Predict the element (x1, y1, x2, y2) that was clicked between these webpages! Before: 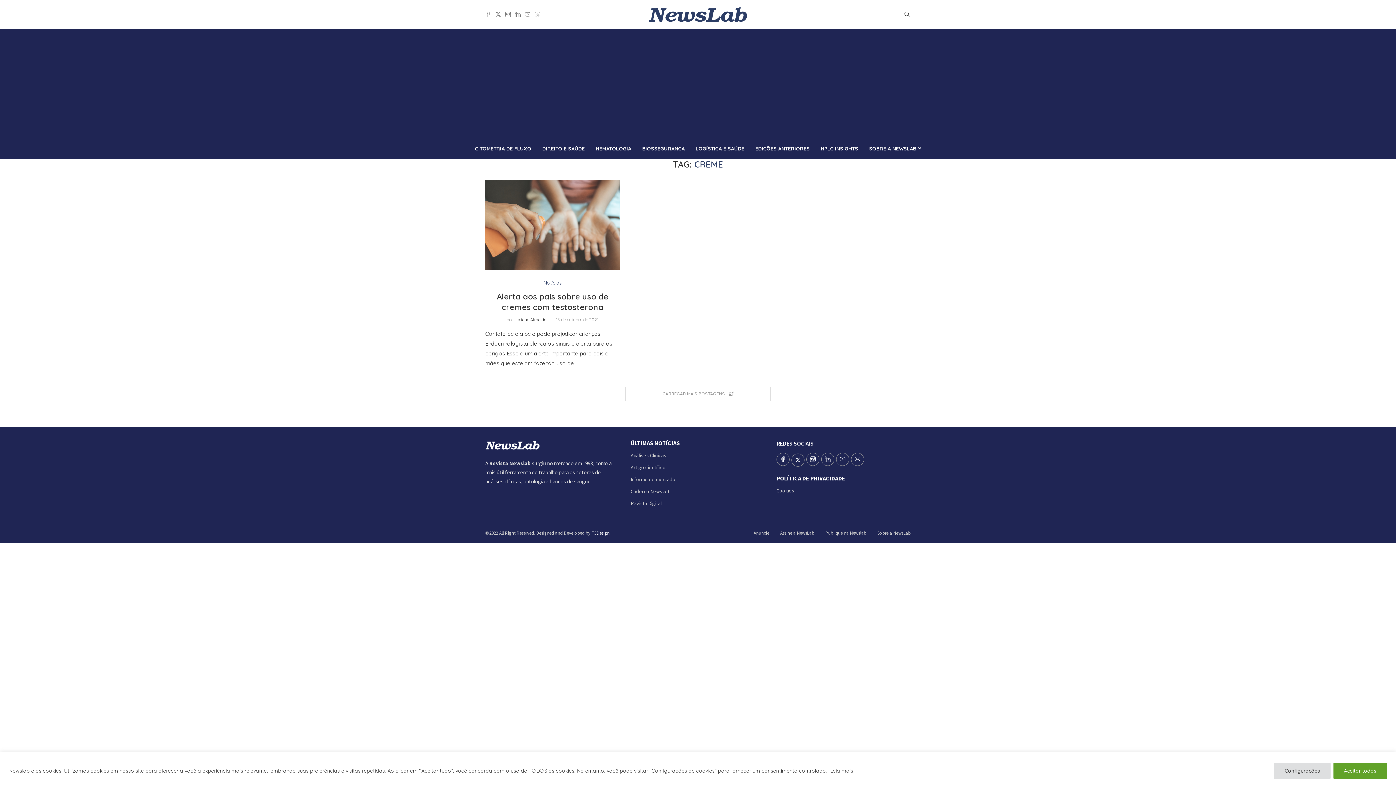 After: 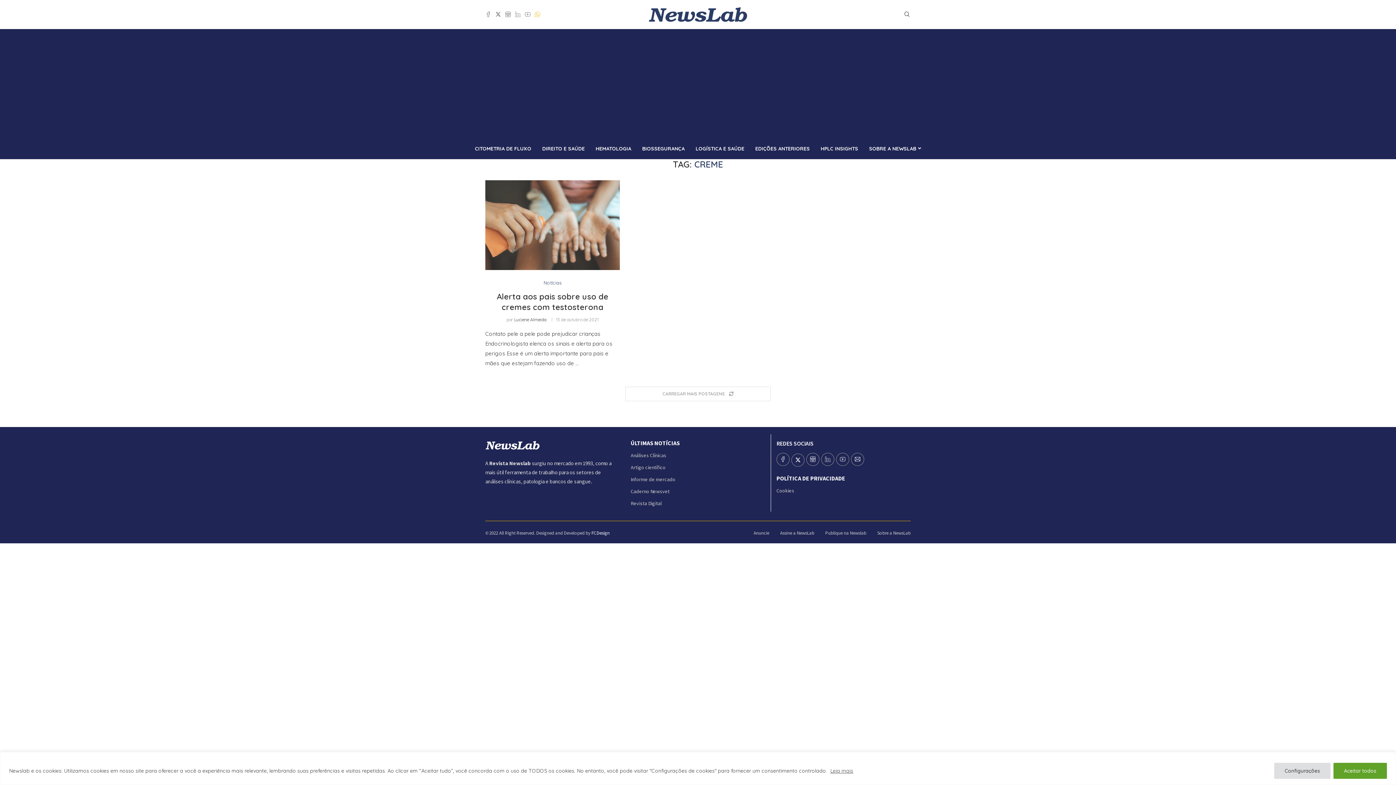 Action: label: Whatsapp bbox: (534, 11, 540, 17)